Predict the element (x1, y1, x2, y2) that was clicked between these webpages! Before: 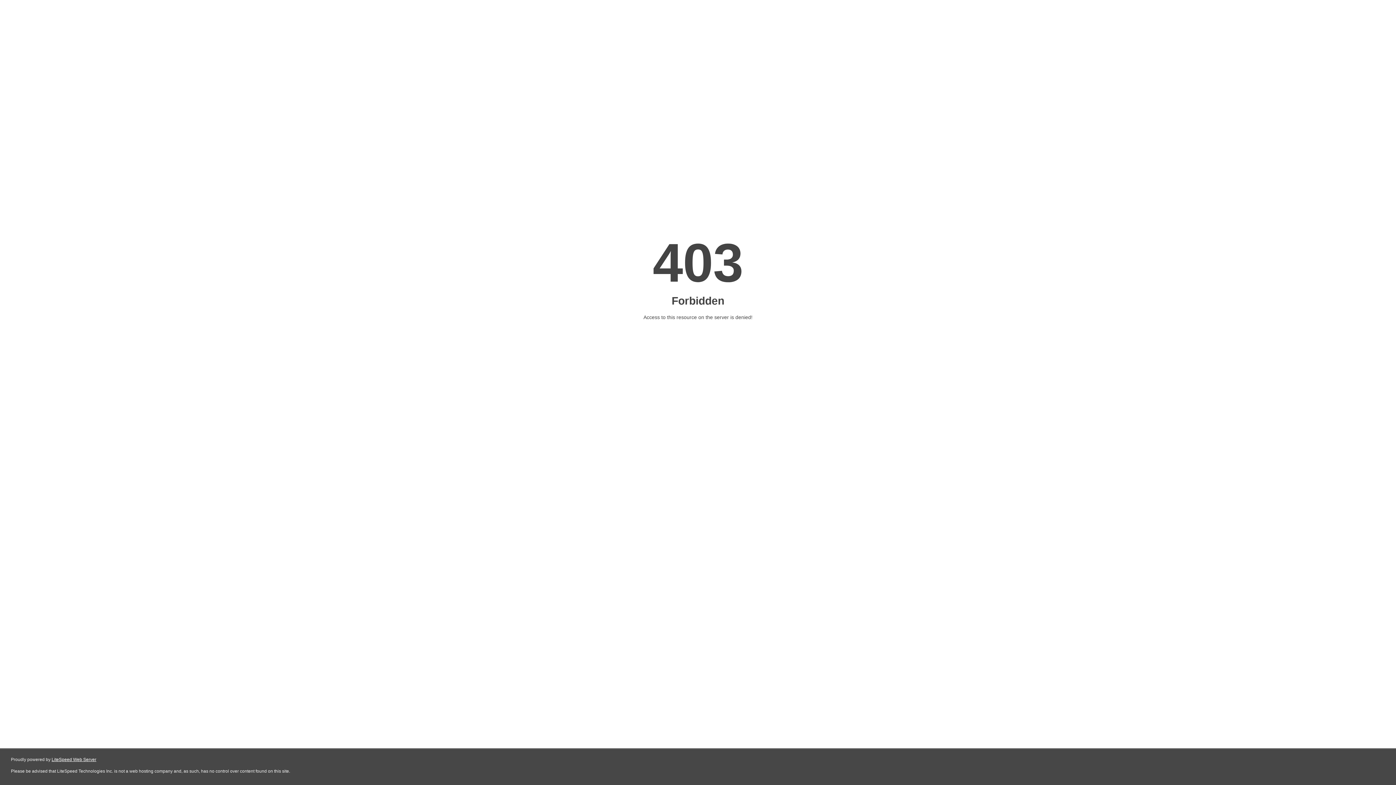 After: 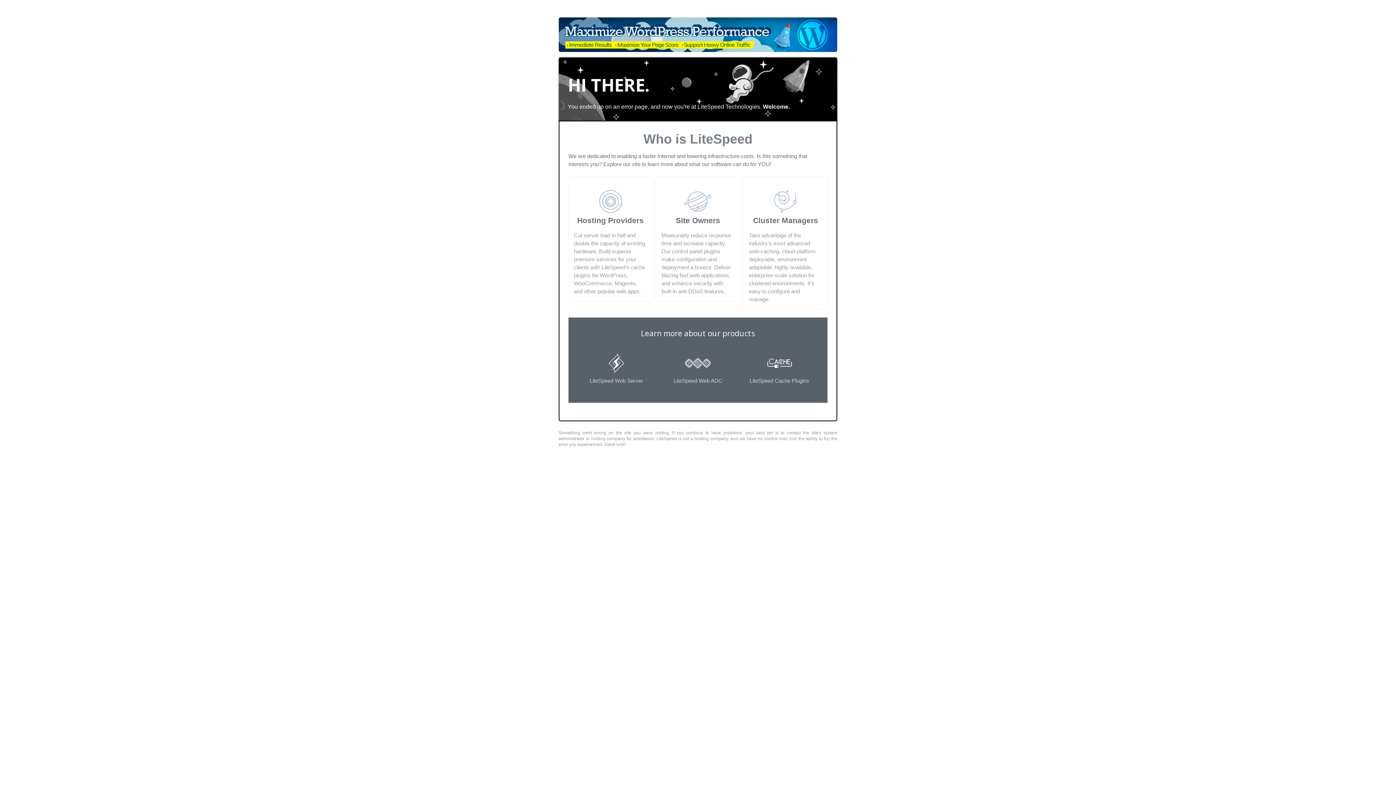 Action: label: LiteSpeed Web Server bbox: (51, 757, 96, 762)